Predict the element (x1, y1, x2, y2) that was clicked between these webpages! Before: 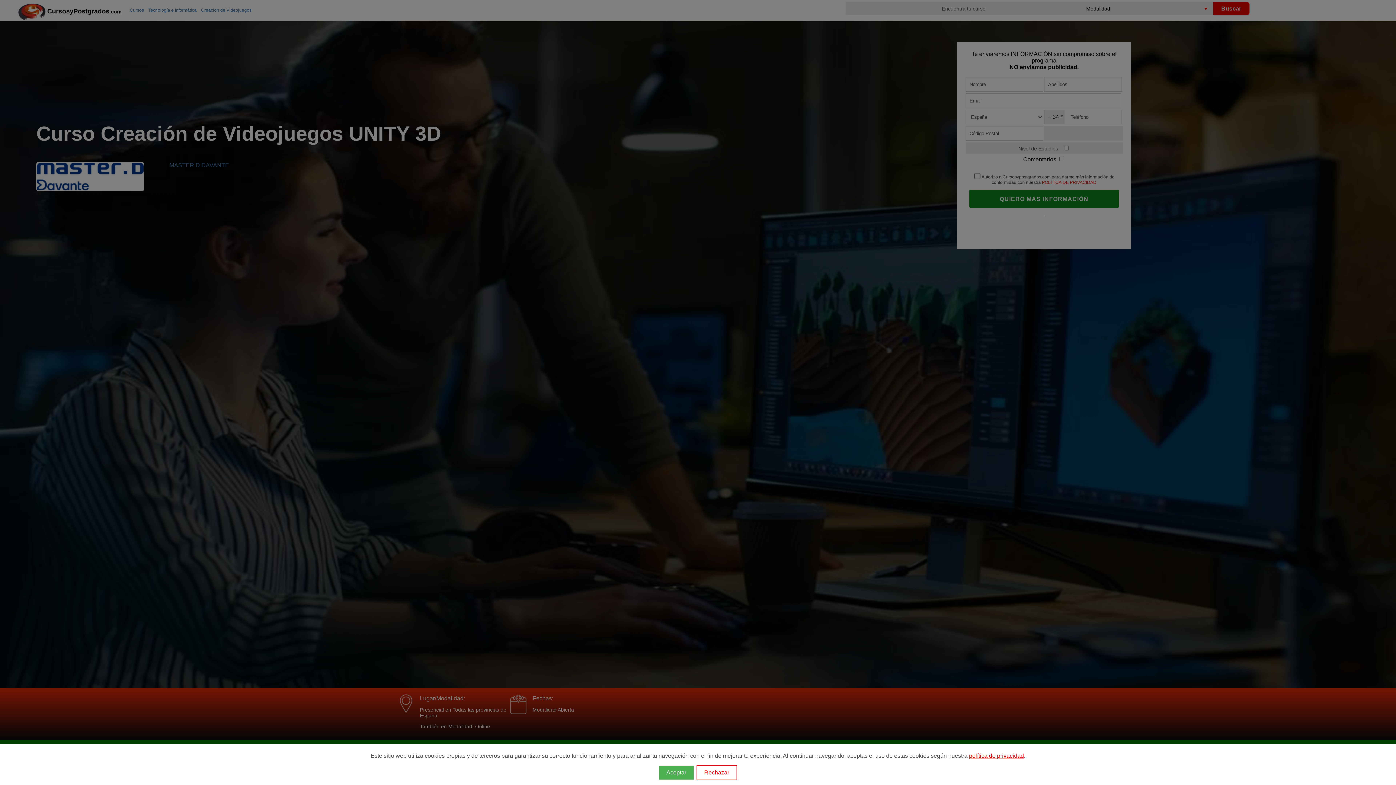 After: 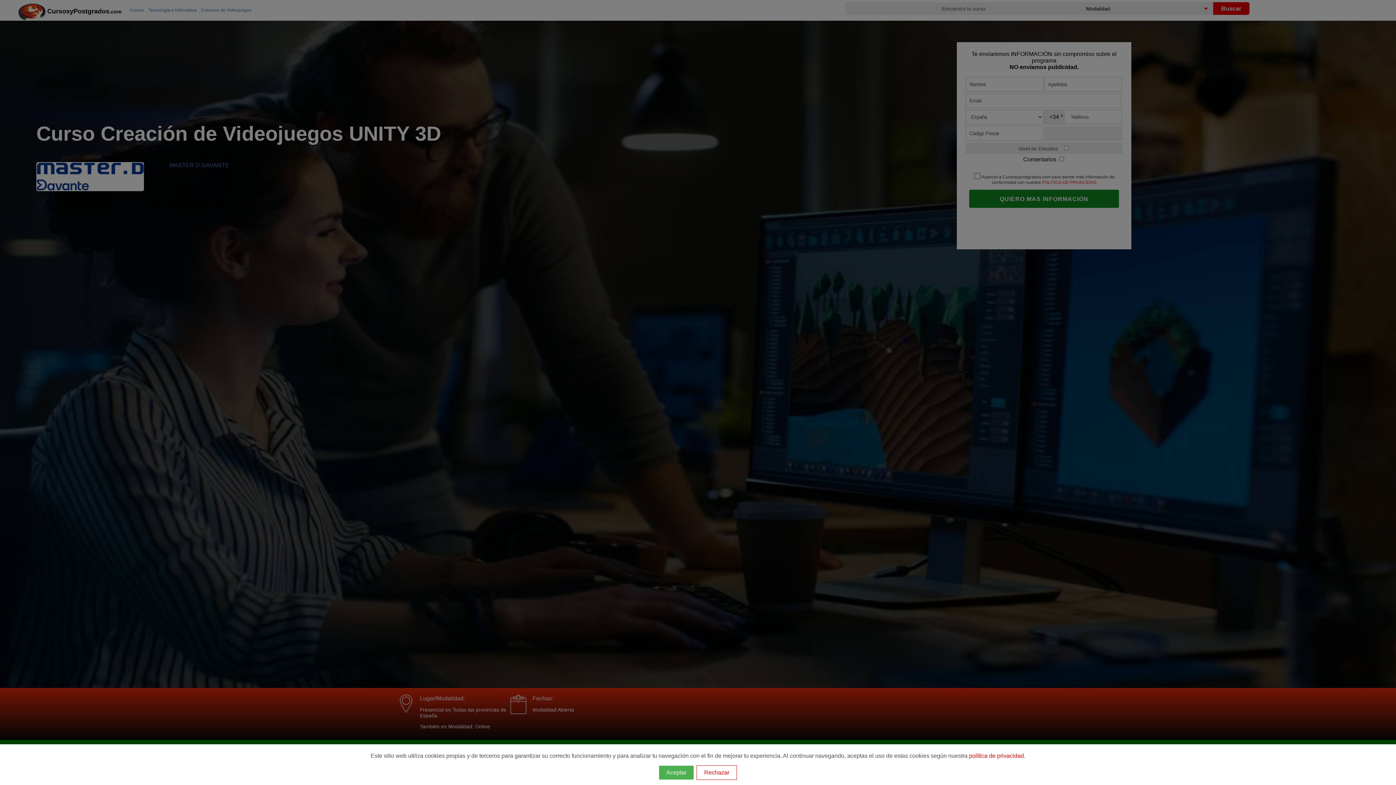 Action: label: política de privacidad bbox: (969, 753, 1024, 759)